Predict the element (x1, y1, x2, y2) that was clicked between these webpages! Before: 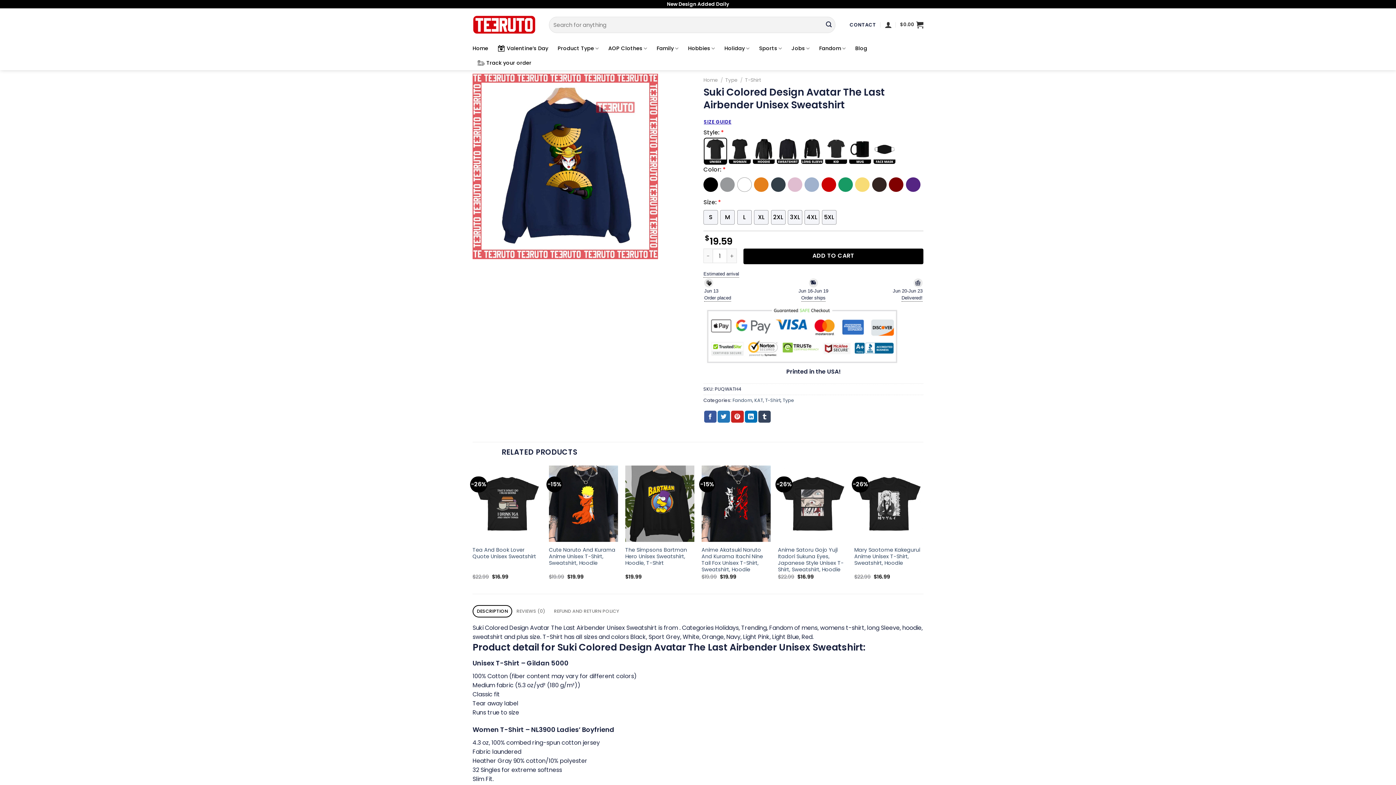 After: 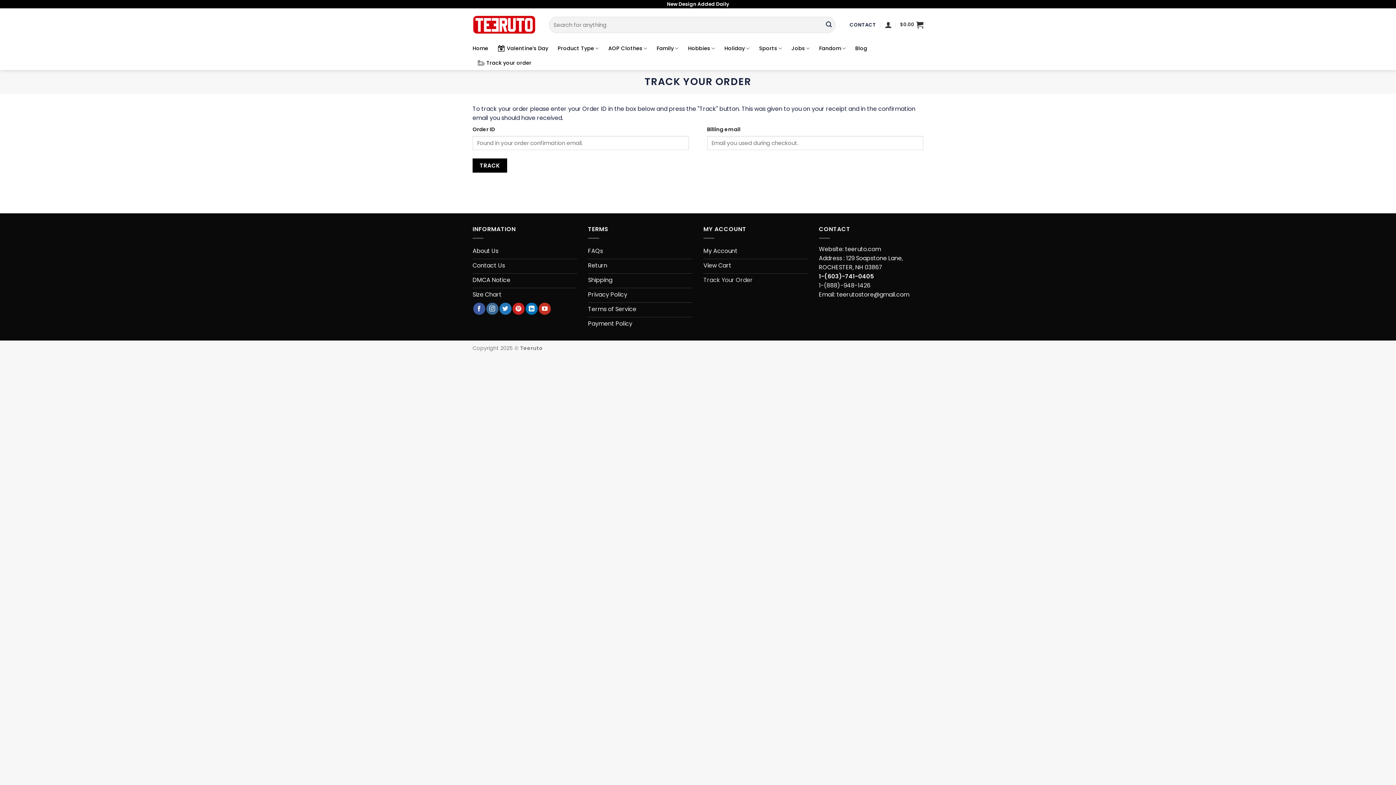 Action: label: Track your order bbox: (477, 55, 531, 70)